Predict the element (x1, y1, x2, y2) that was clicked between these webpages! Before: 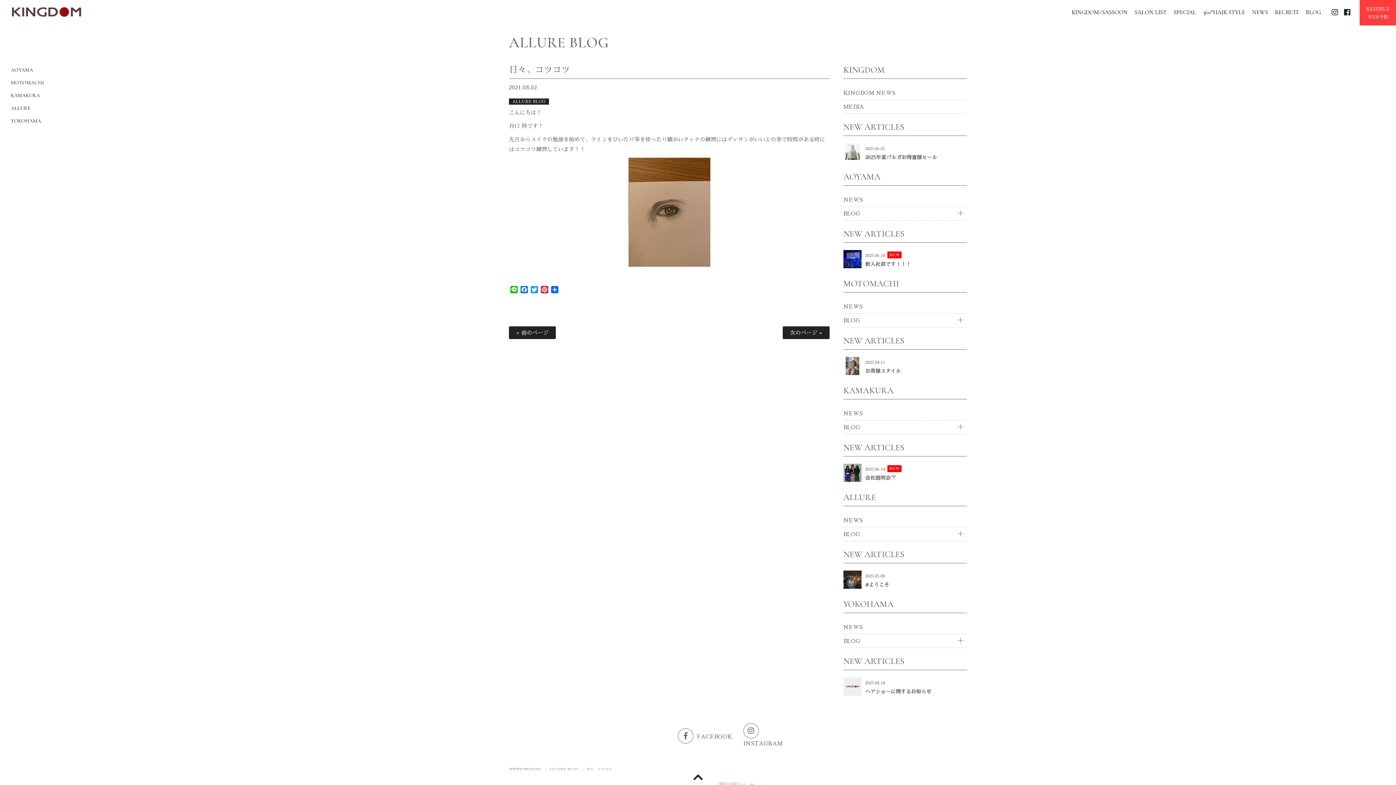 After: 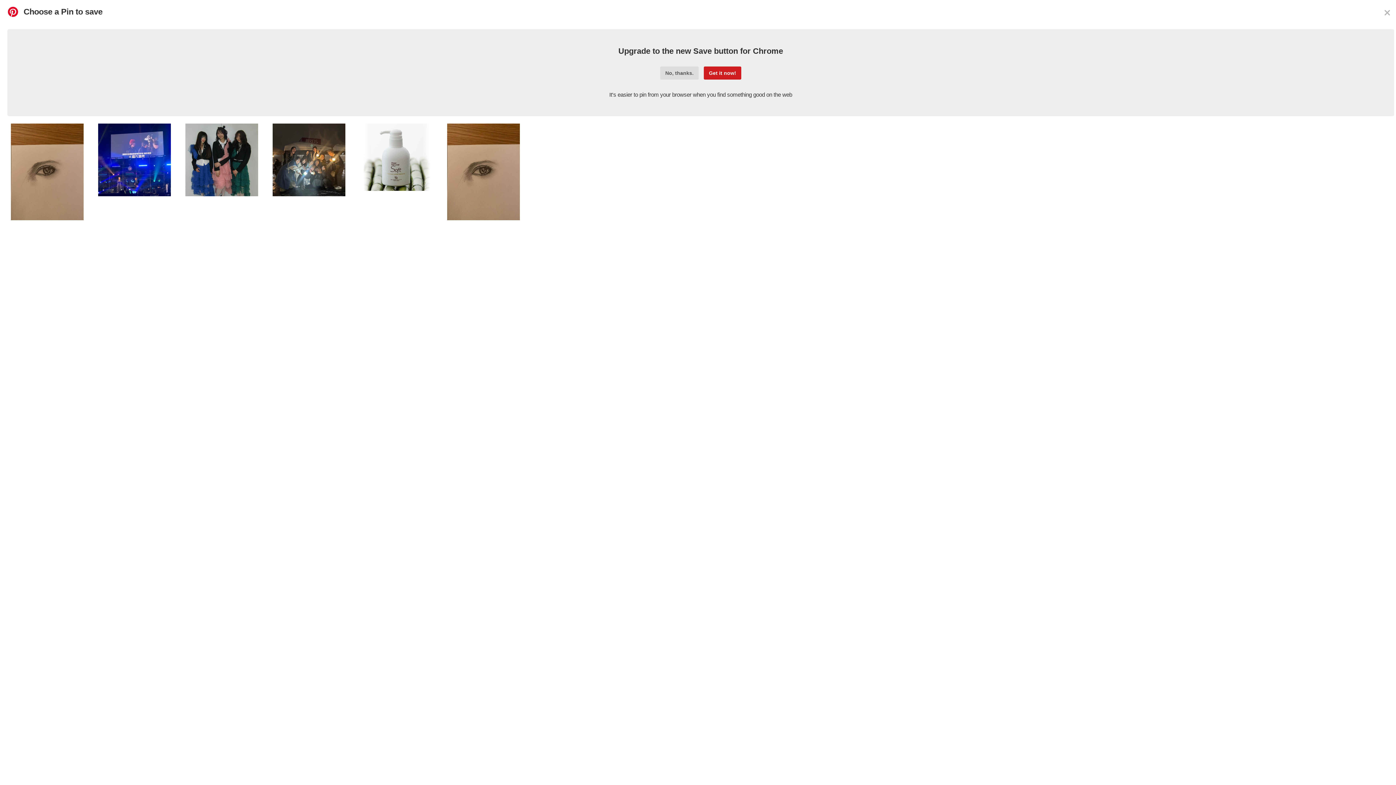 Action: label: Pinterest bbox: (539, 286, 549, 295)